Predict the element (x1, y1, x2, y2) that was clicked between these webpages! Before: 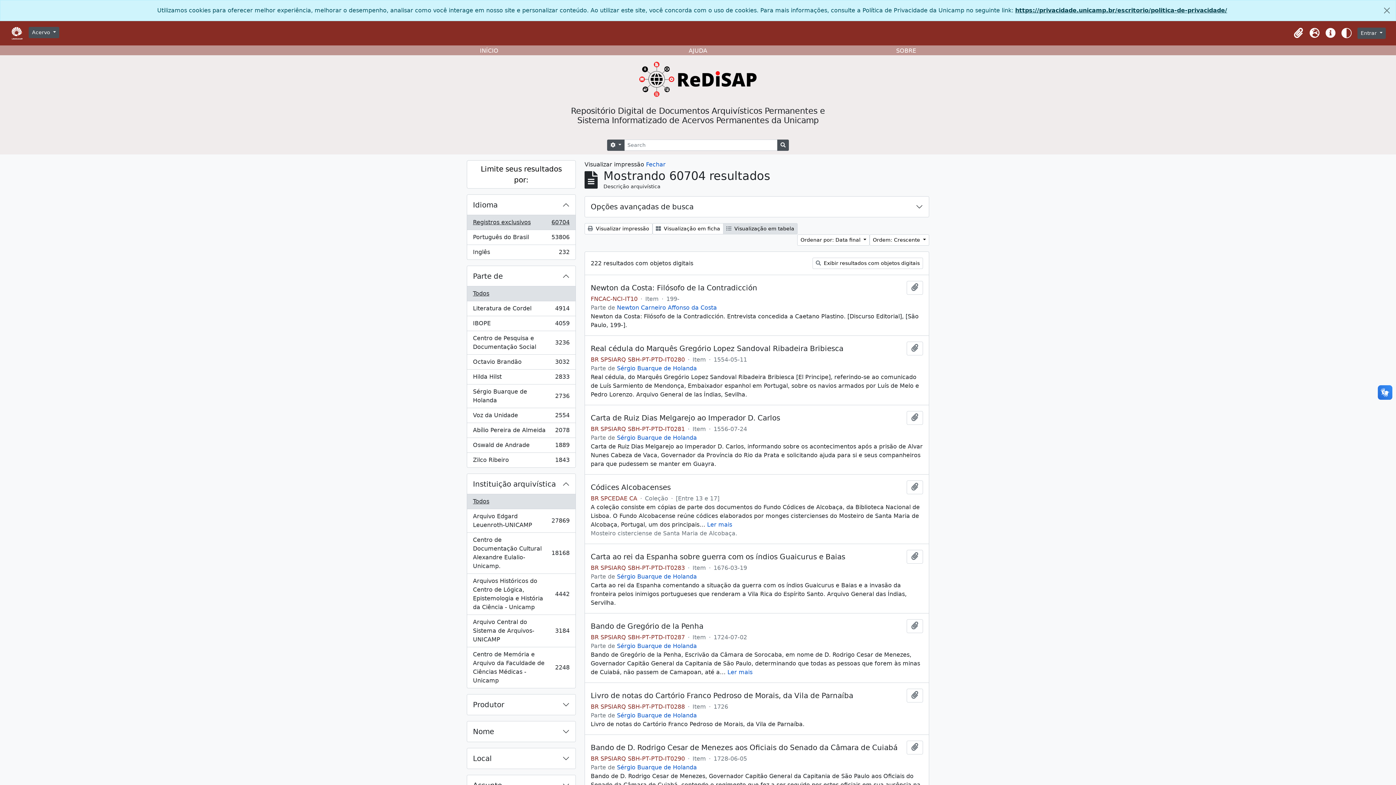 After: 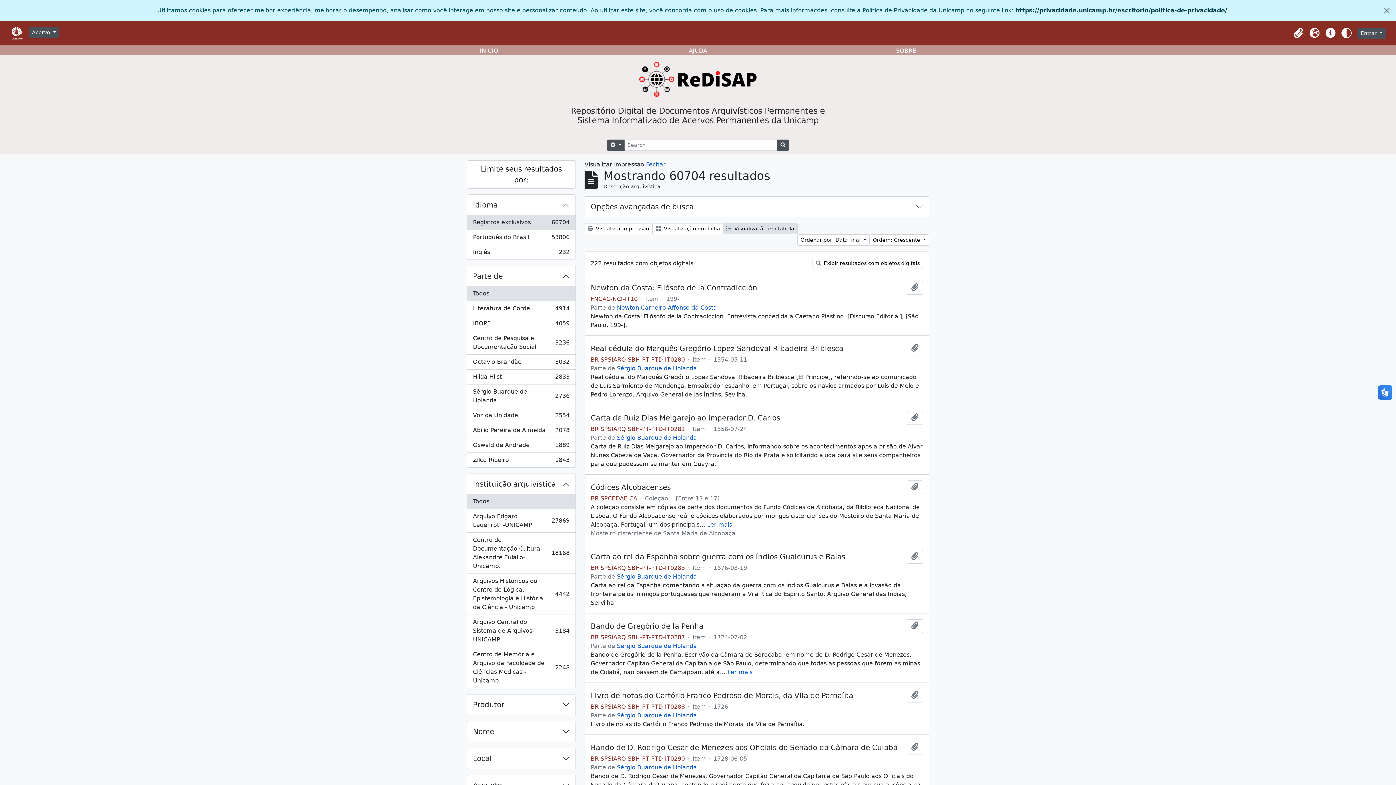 Action: label: Todos bbox: (467, 494, 575, 509)